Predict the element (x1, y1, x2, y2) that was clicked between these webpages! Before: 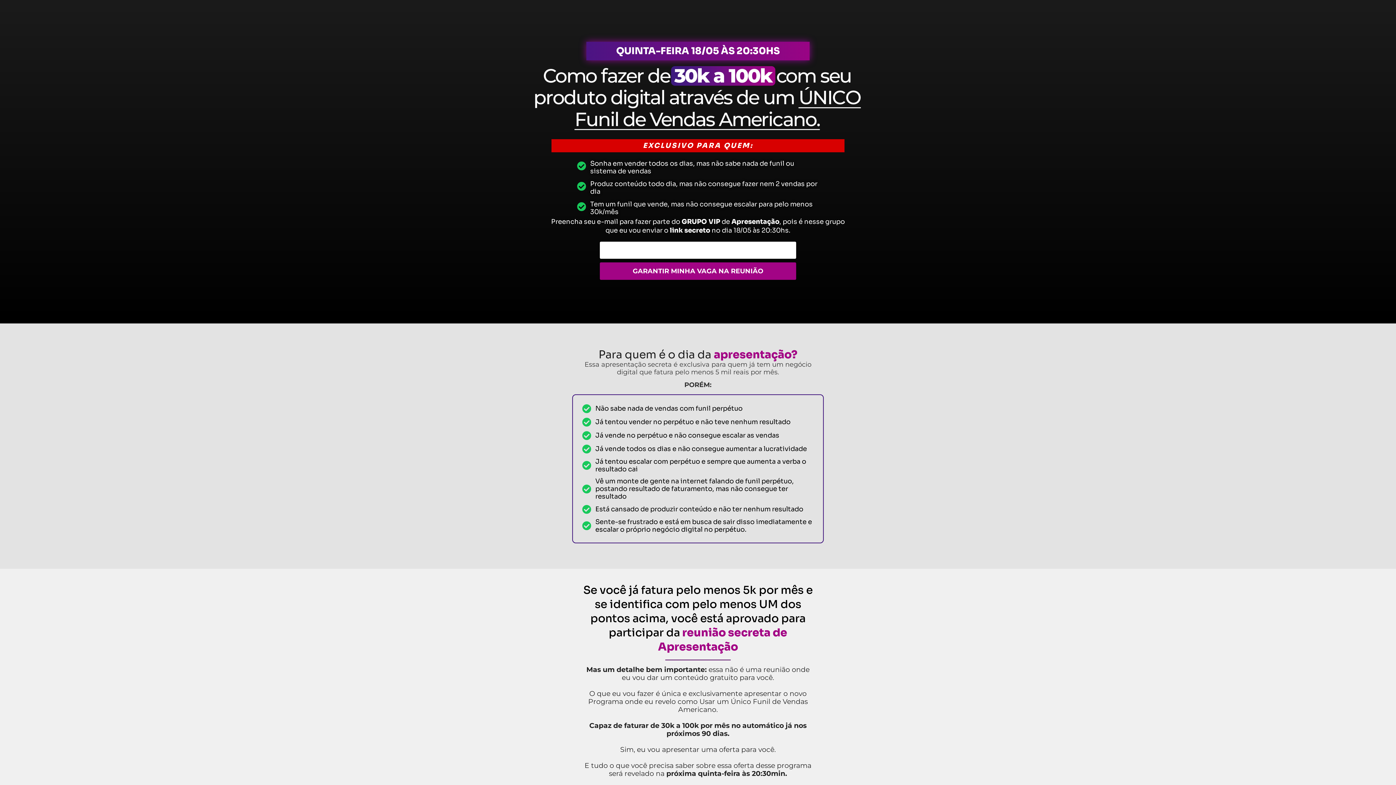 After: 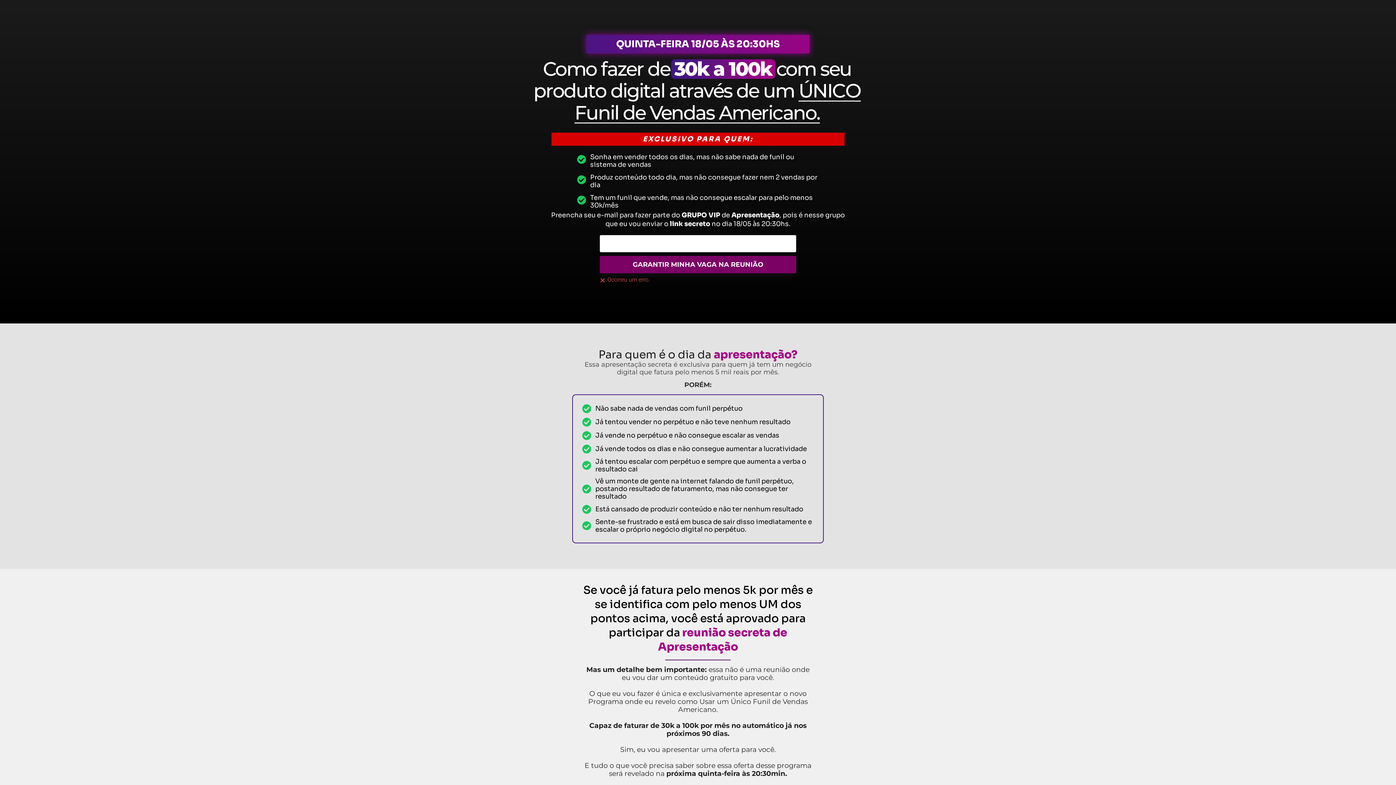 Action: bbox: (599, 262, 796, 280) label: GARANTIR MINHA VAGA NA REUNIÃO